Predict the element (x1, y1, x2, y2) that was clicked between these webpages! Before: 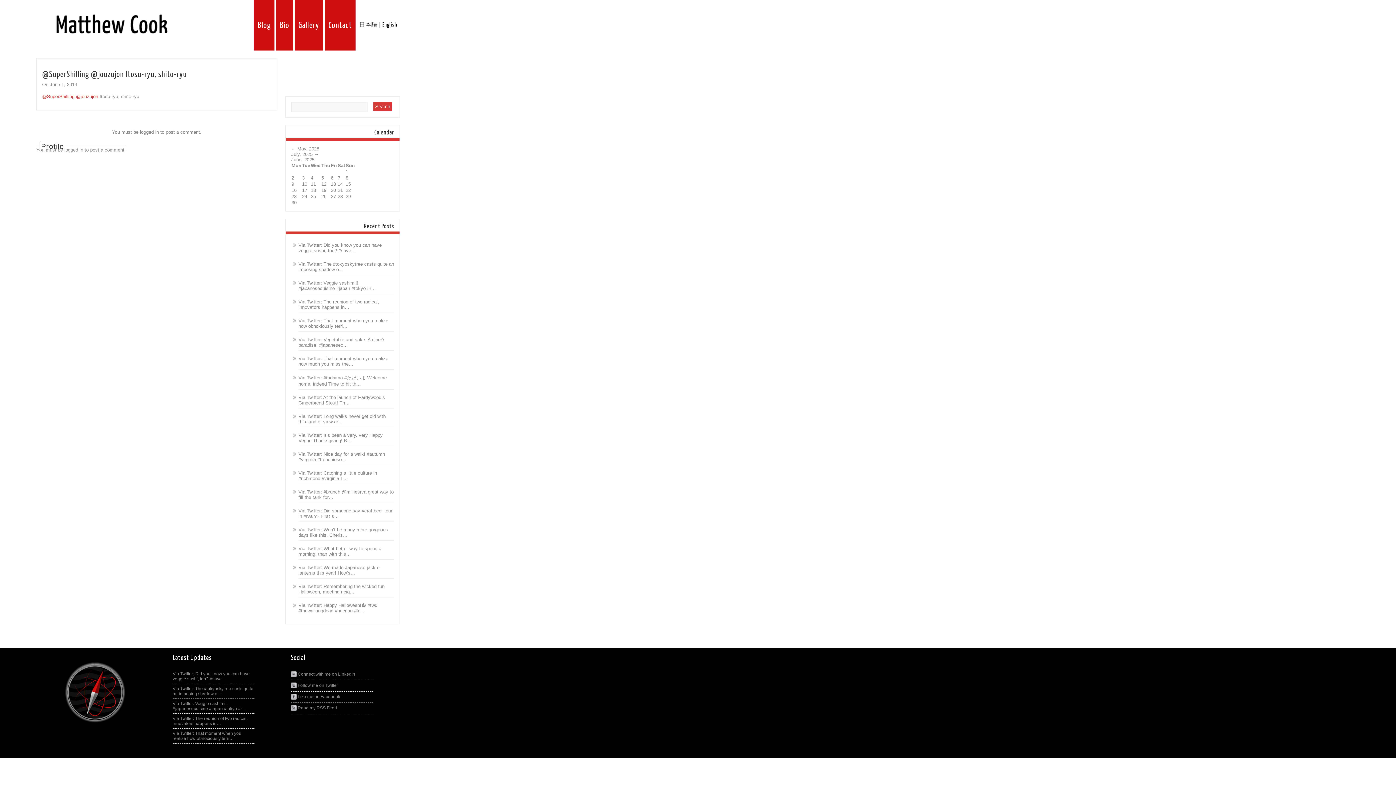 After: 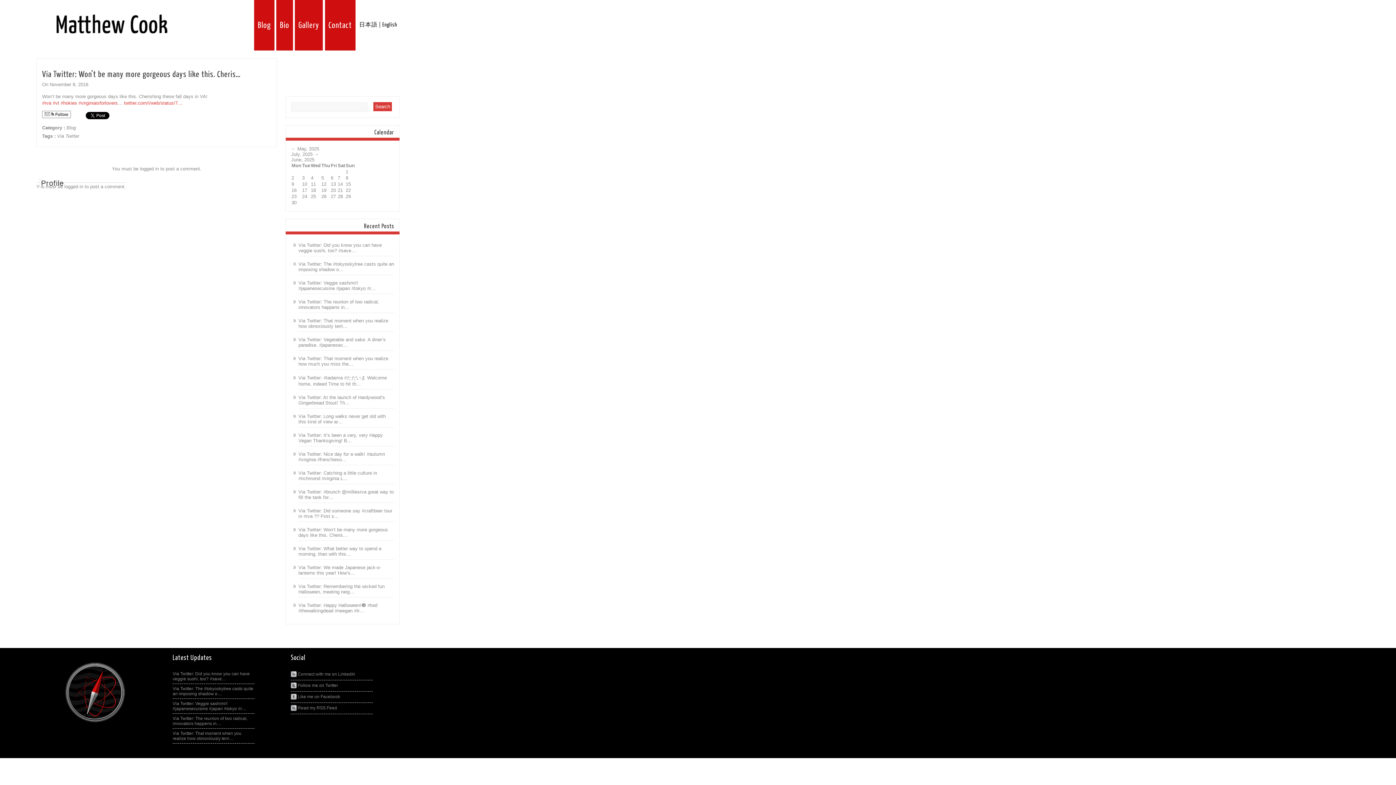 Action: label: Via Twitter: Won’t be many more gorgeous days like this. Cheris… bbox: (298, 527, 388, 538)